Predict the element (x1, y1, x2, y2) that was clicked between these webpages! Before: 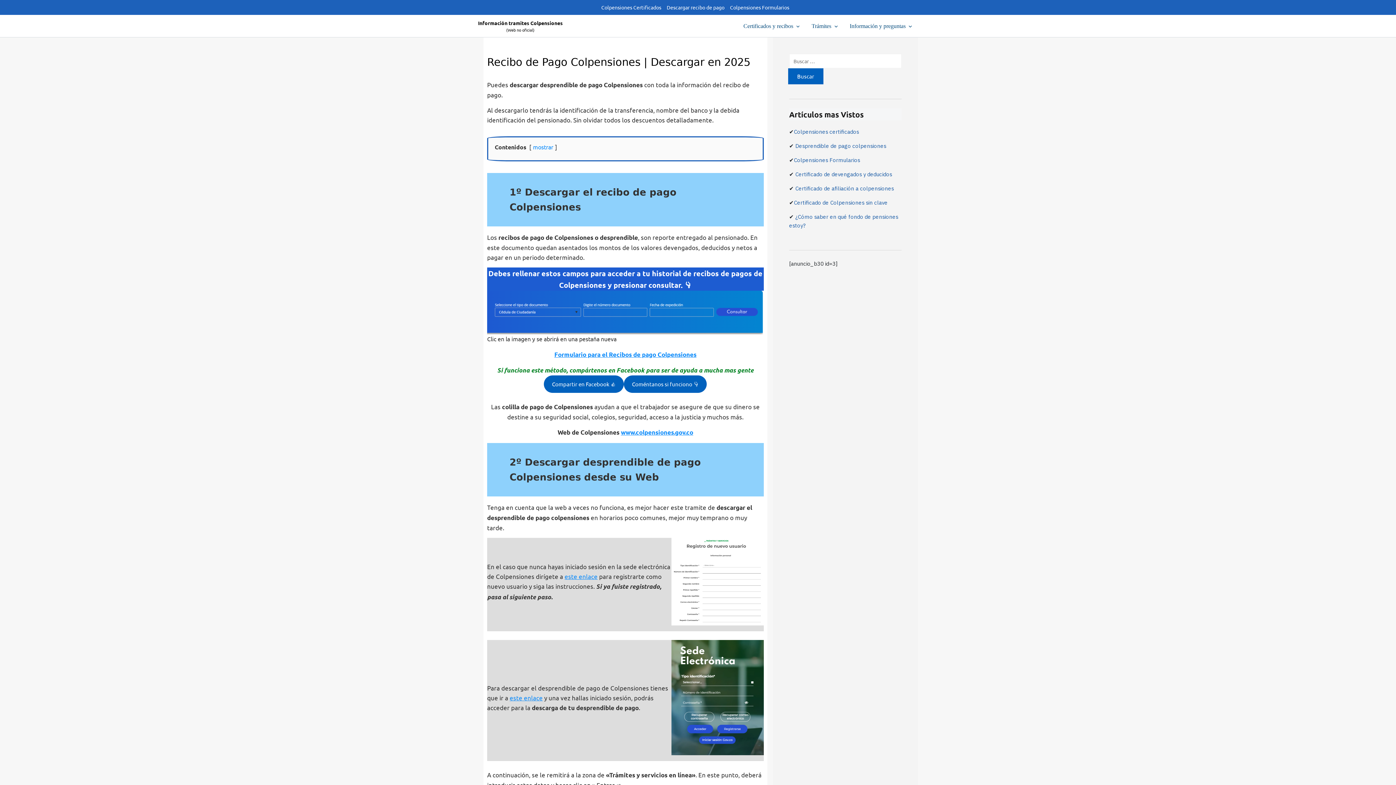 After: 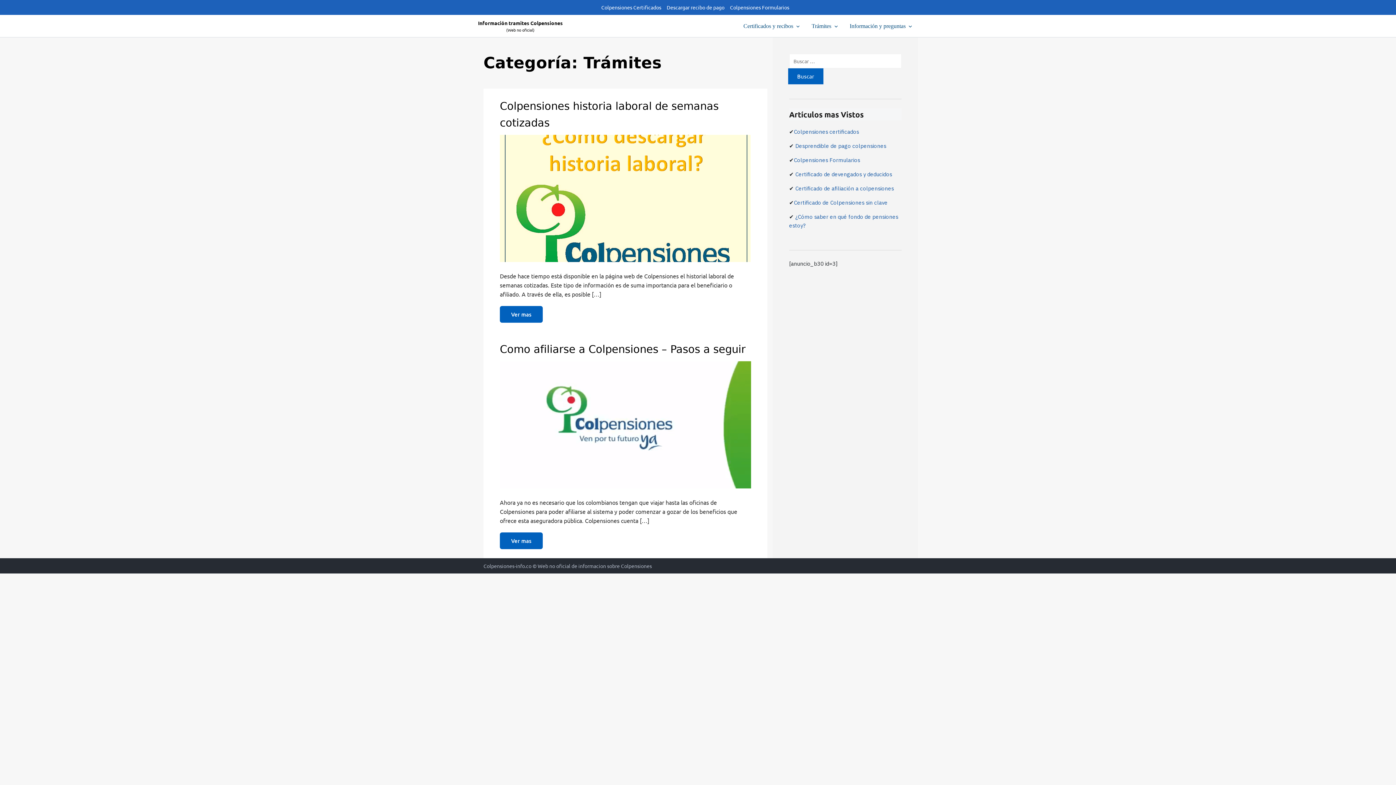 Action: label: Trámites bbox: (807, 18, 843, 33)